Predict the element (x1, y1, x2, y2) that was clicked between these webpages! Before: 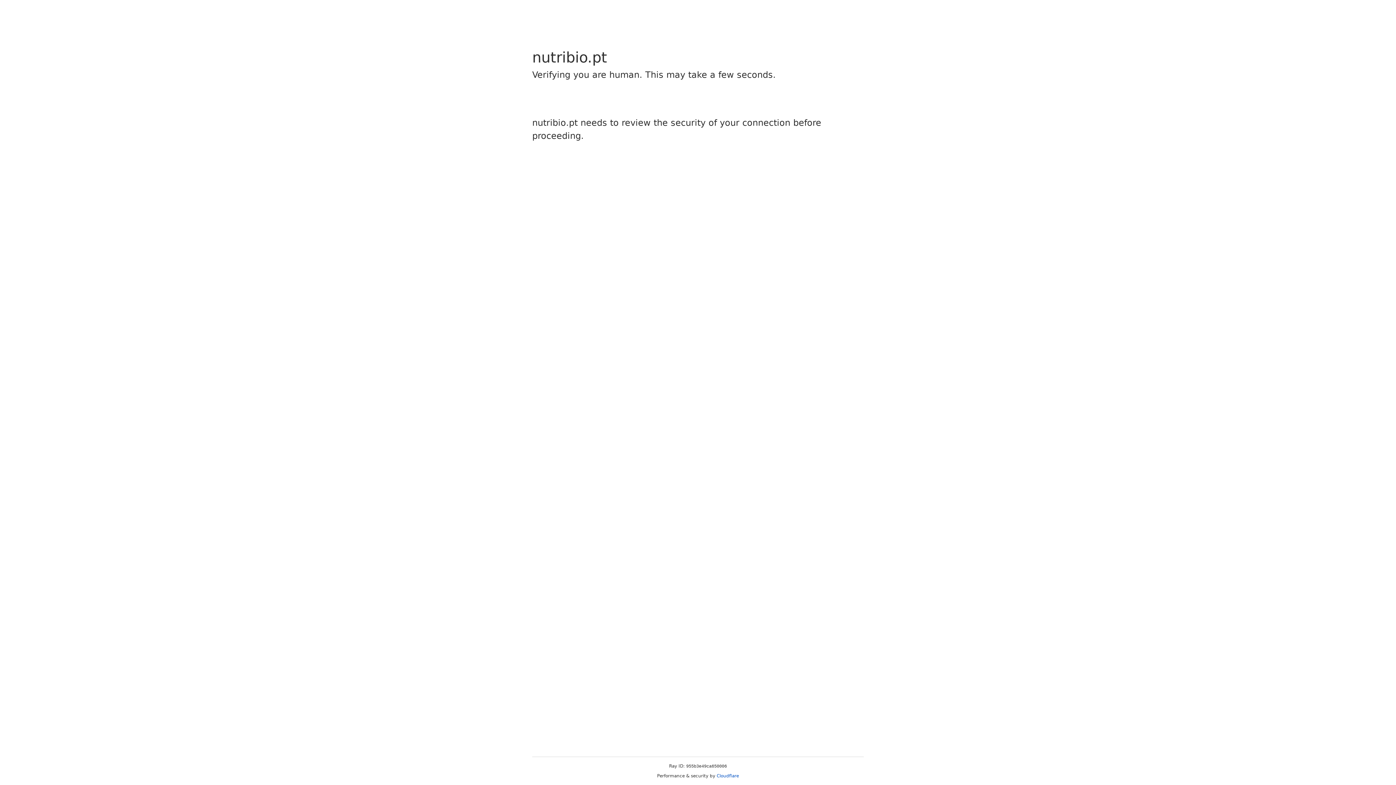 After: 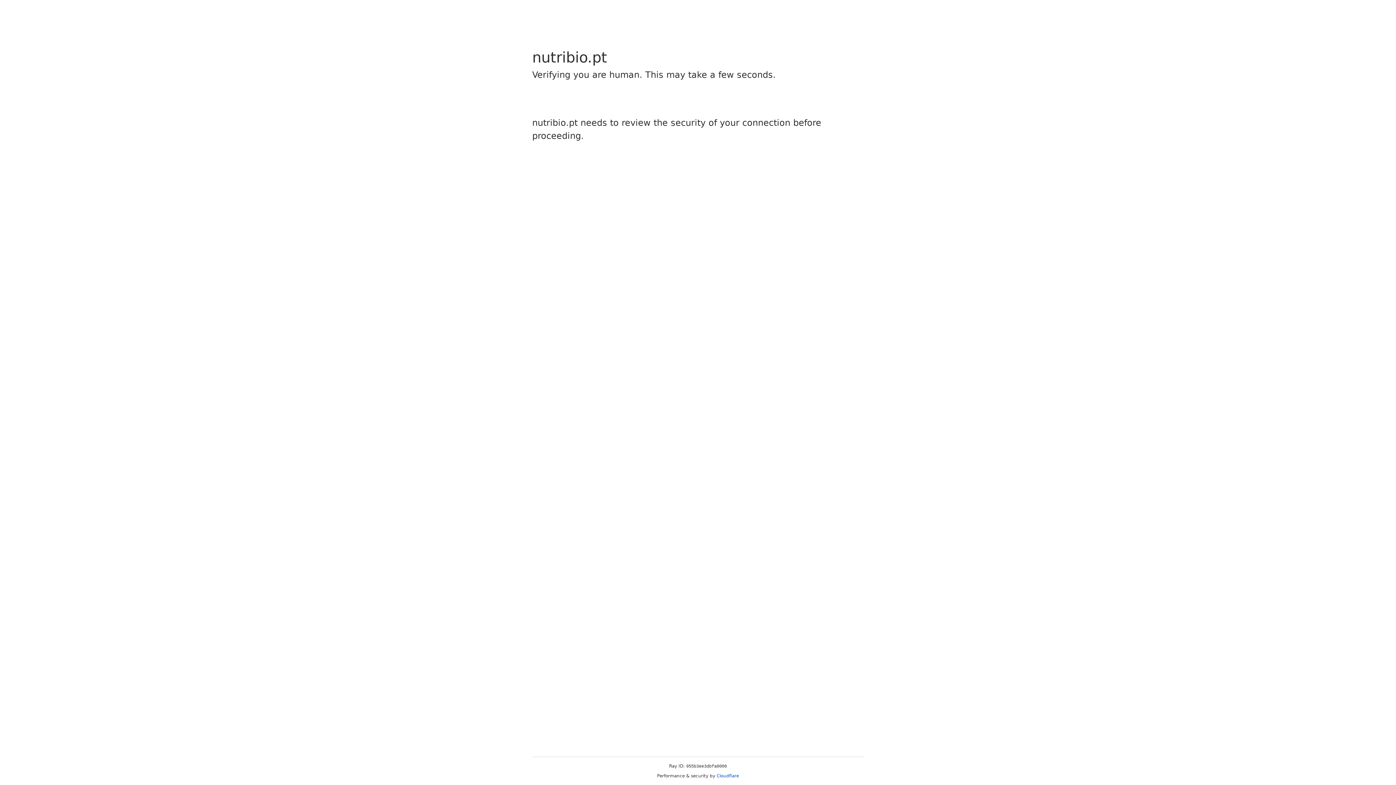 Action: bbox: (716, 773, 739, 778) label: Cloudflare